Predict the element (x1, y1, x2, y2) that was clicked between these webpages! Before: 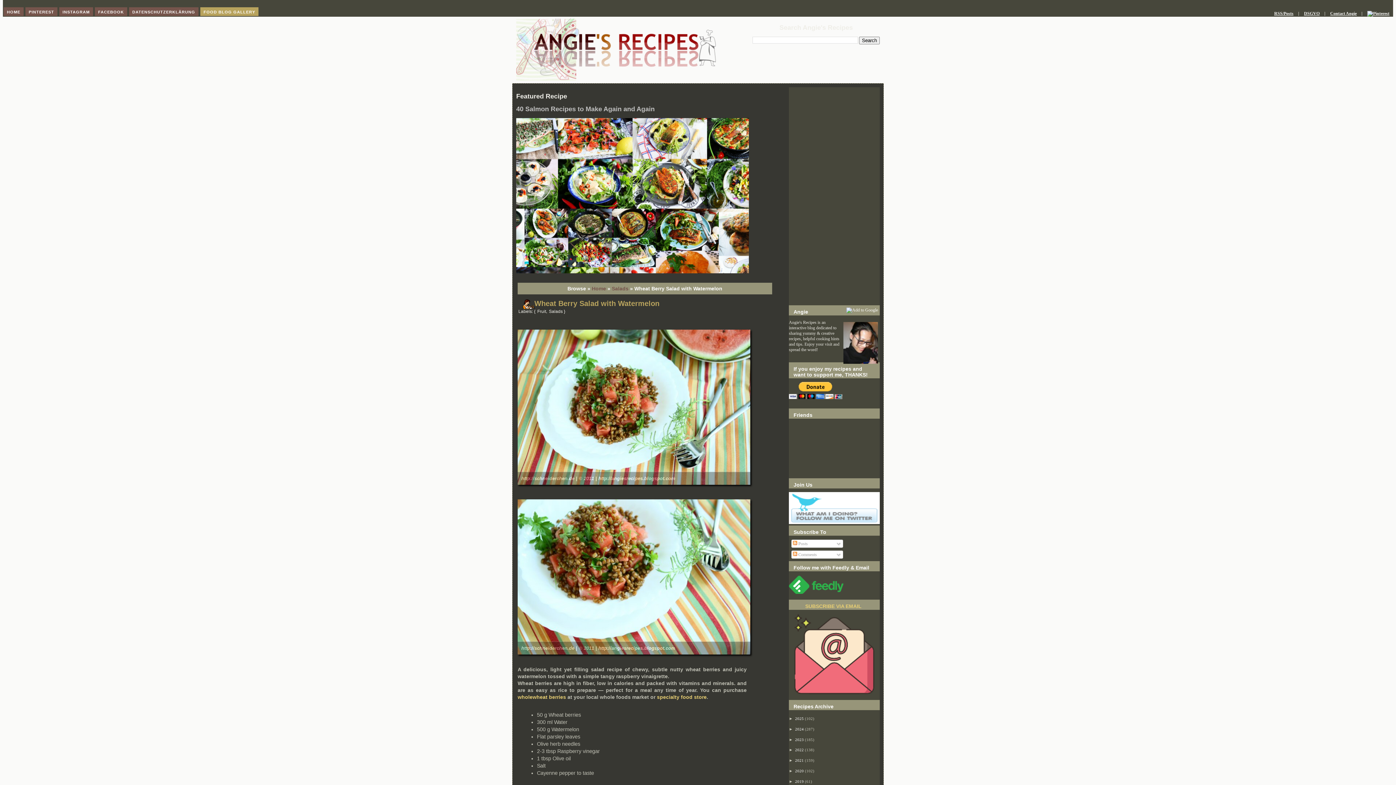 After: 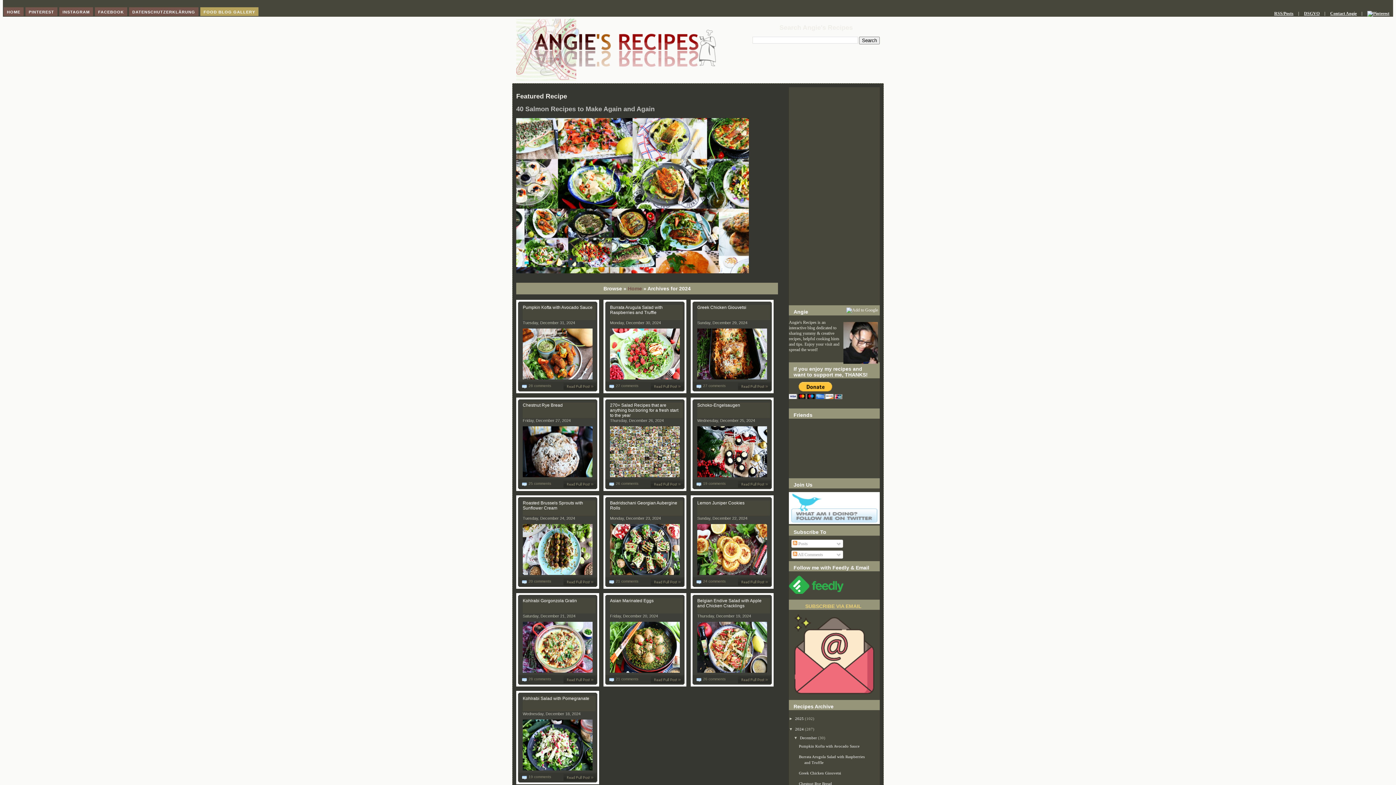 Action: bbox: (795, 727, 805, 731) label: 2024 